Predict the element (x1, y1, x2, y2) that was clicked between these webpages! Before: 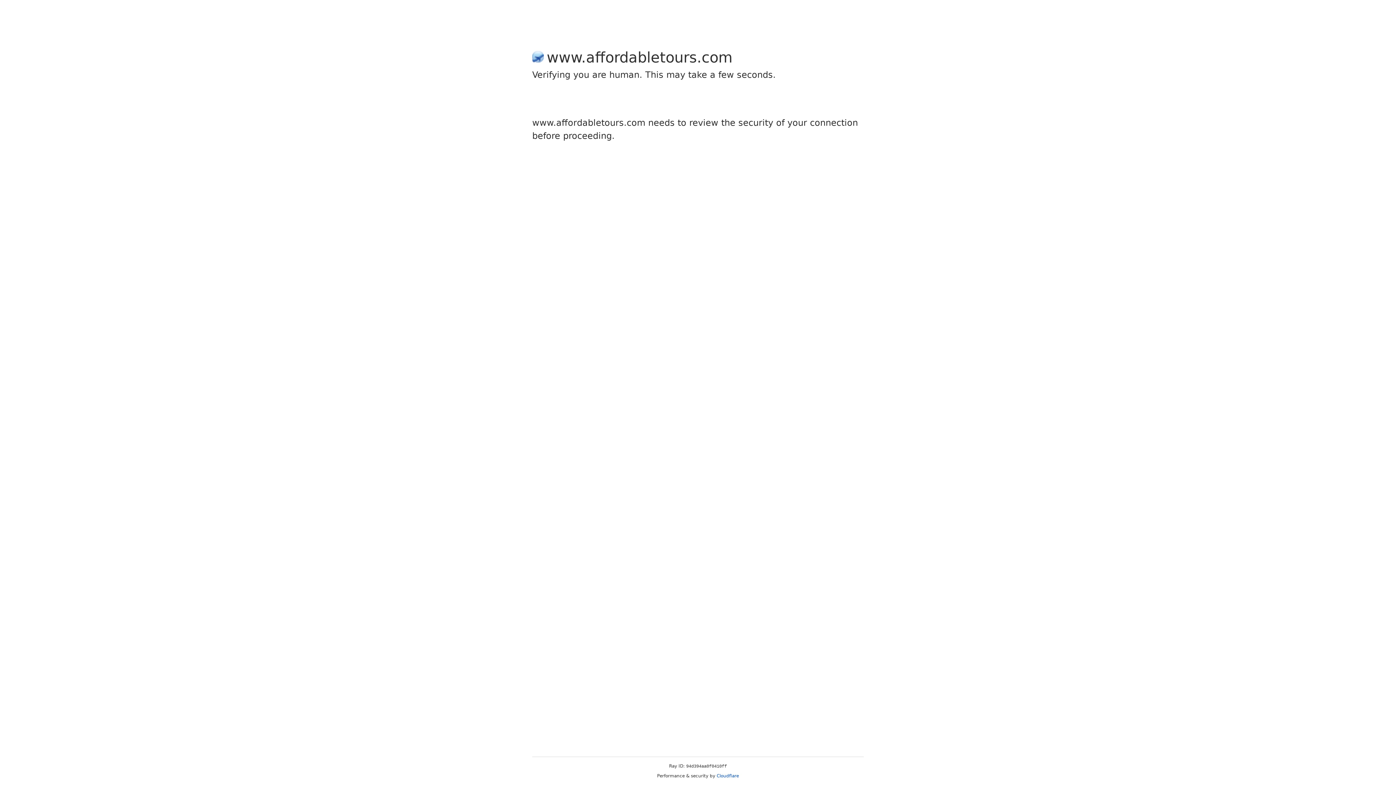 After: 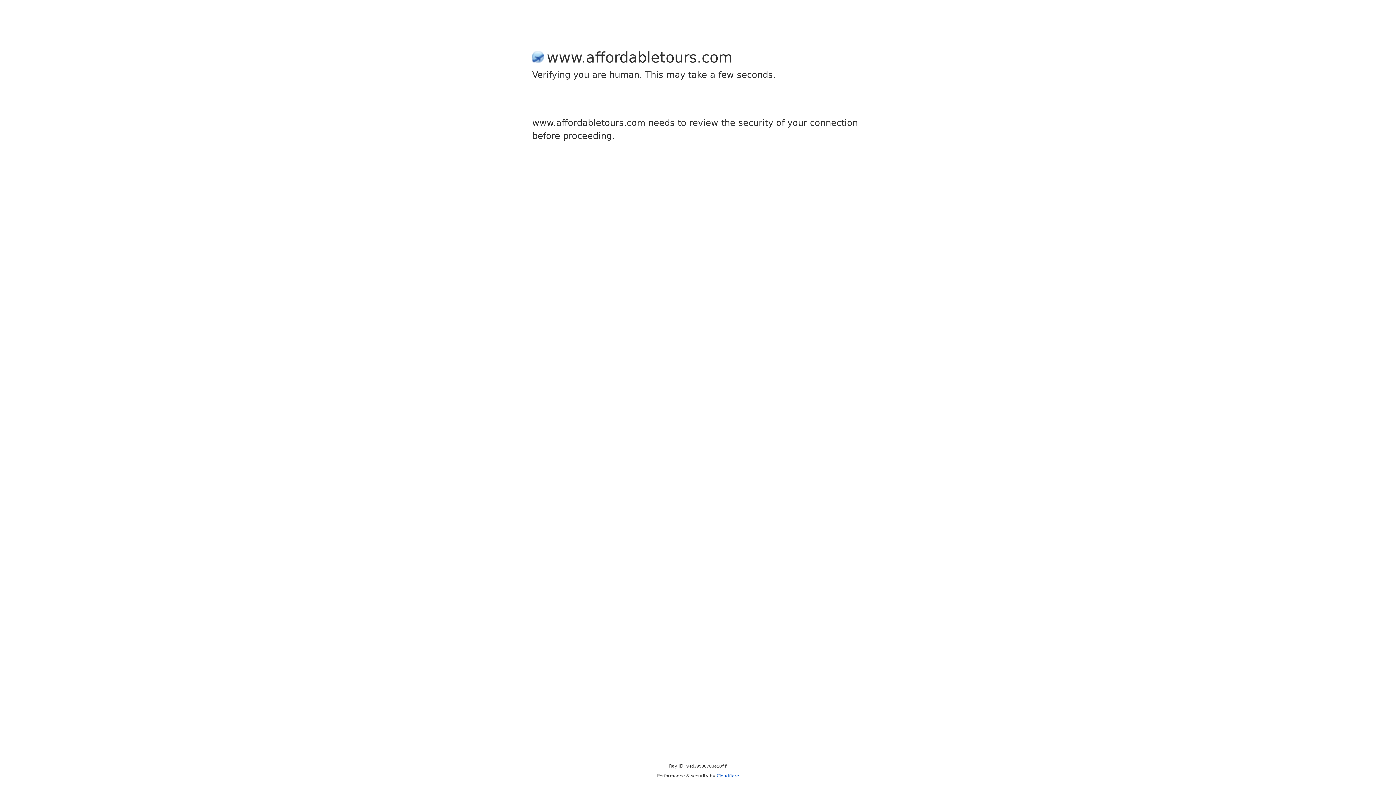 Action: label: Cloudflare bbox: (716, 773, 739, 778)